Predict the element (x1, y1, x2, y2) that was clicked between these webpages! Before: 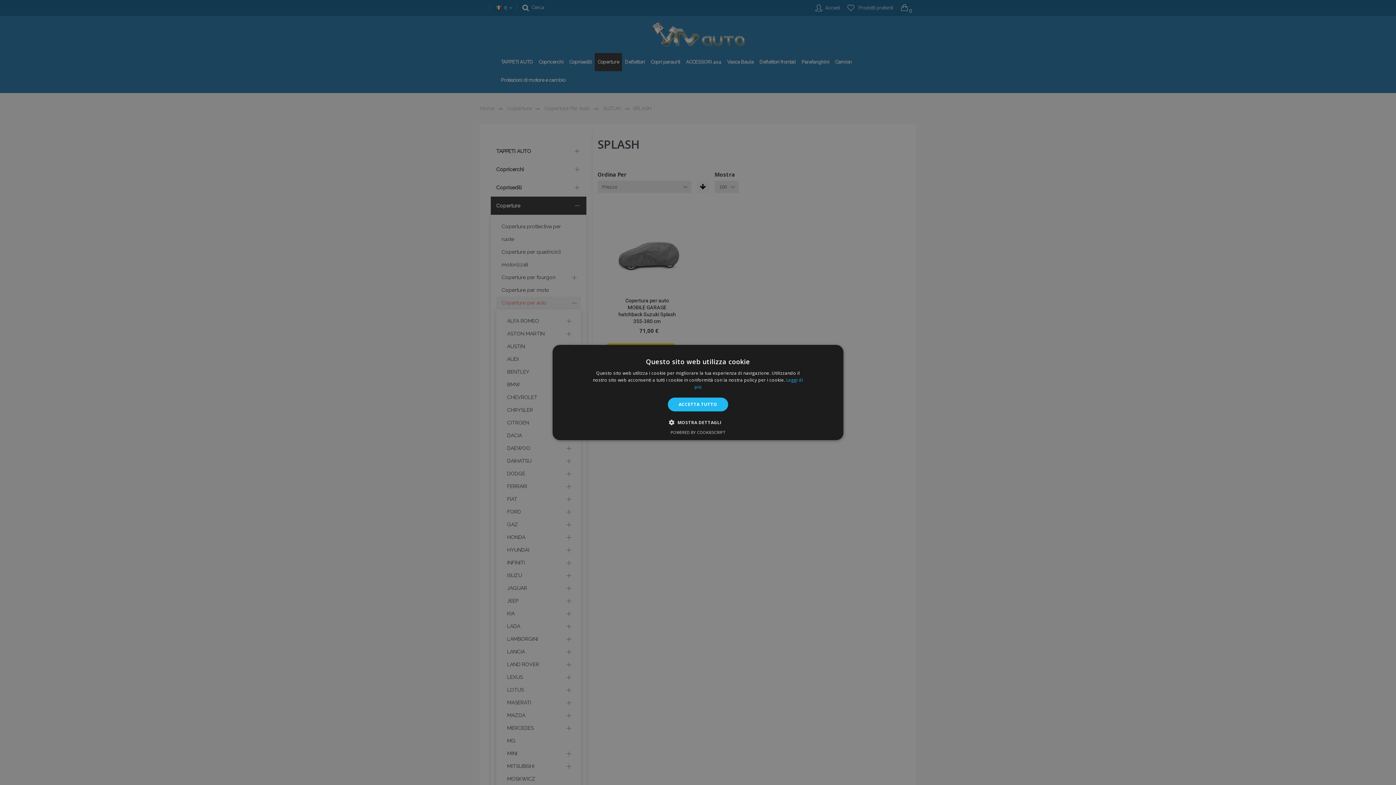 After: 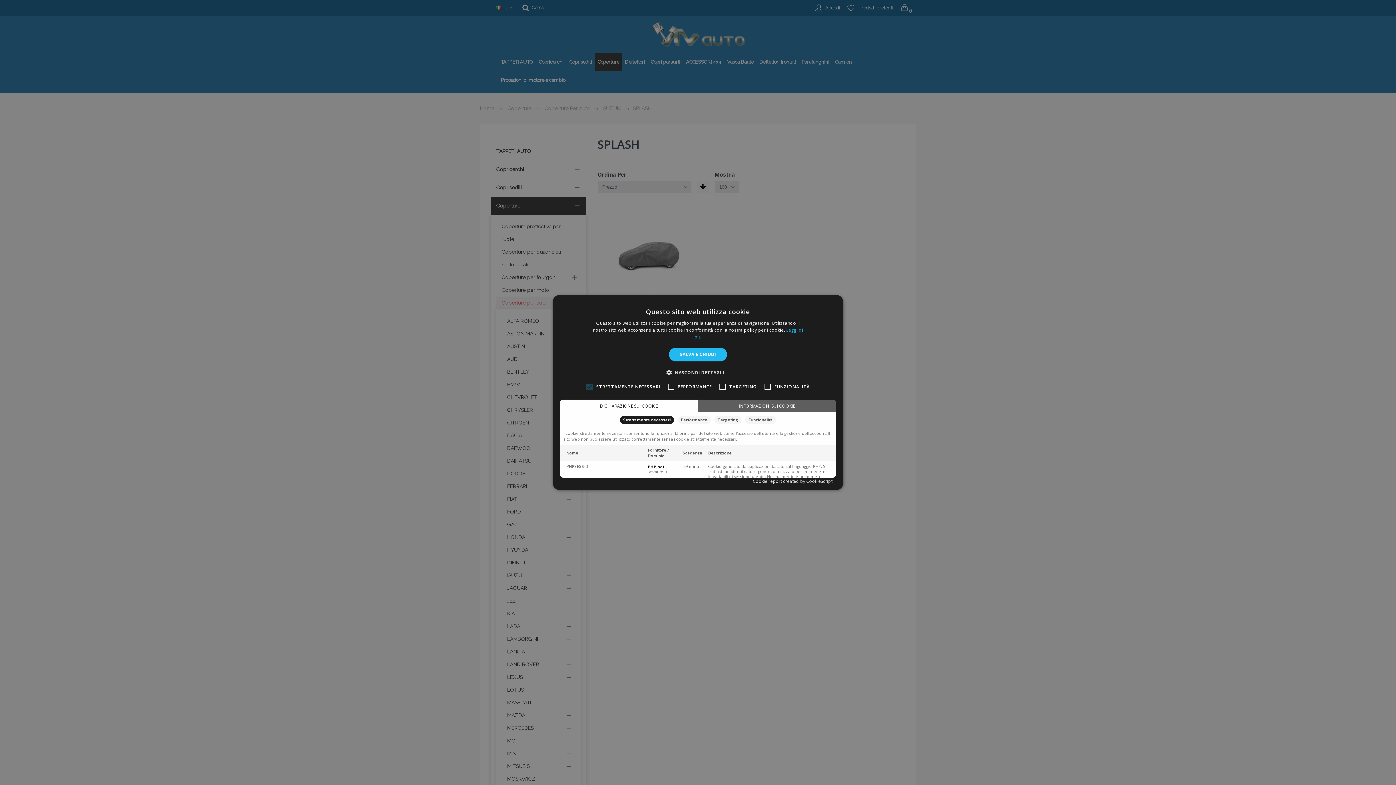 Action: bbox: (674, 418, 721, 426) label:  MOSTRA DETTAGLI